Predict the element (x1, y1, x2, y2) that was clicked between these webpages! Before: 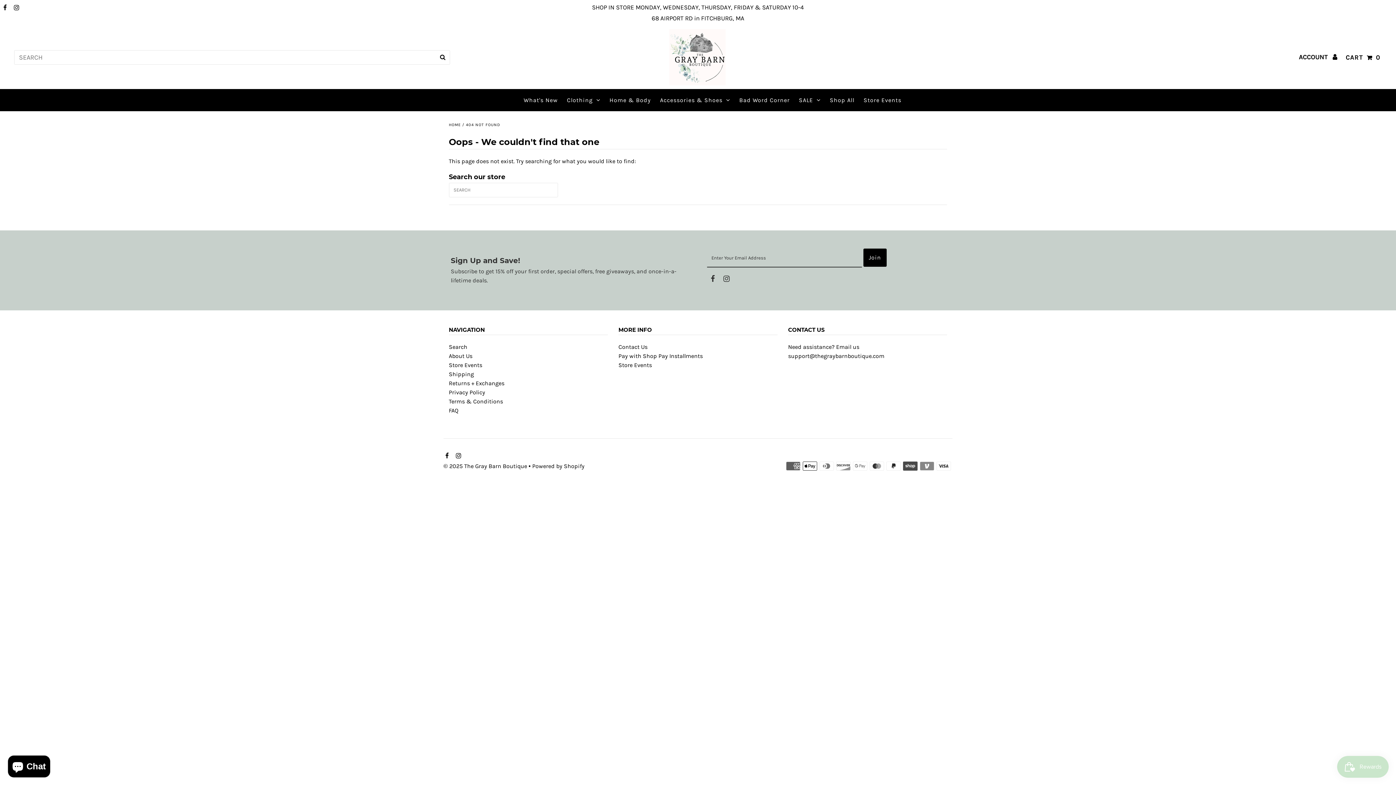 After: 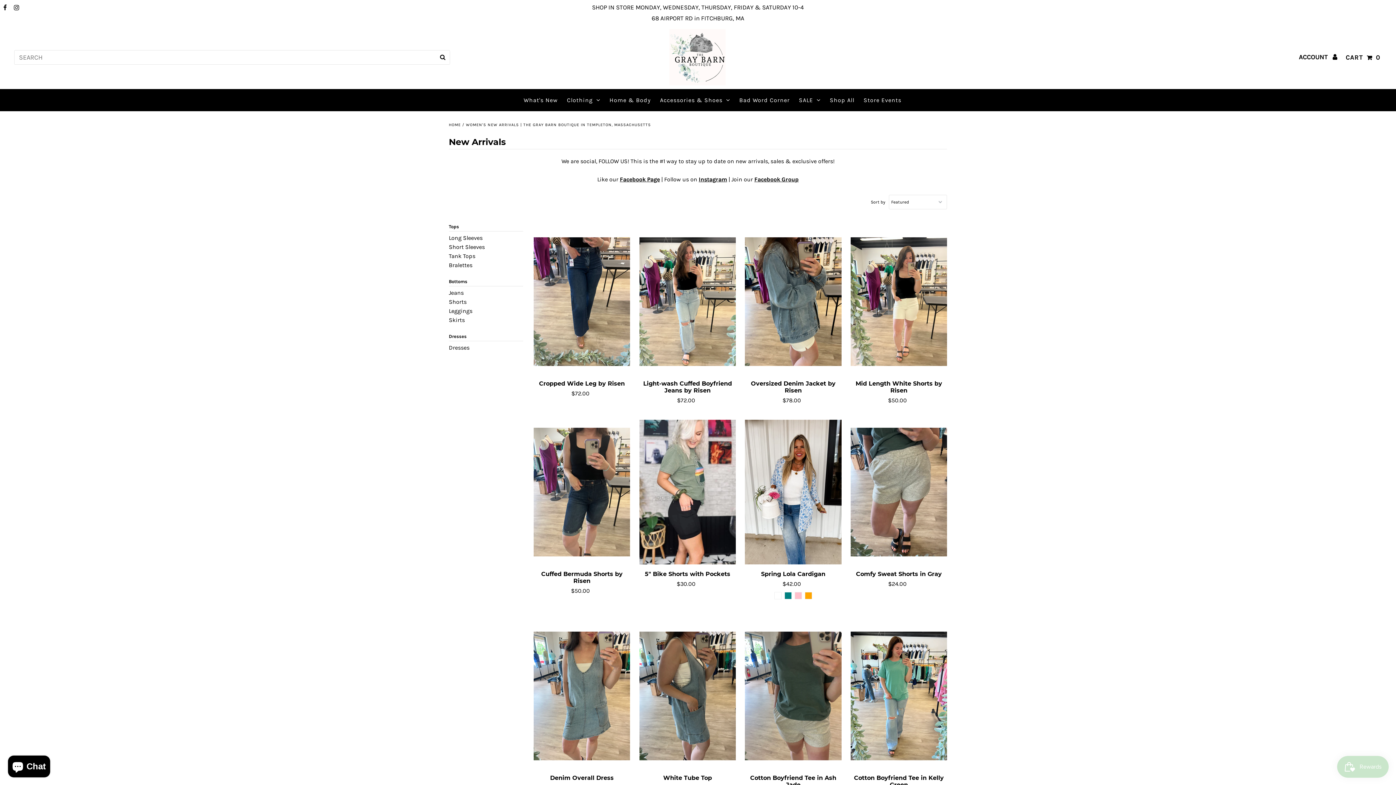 Action: label: What's New bbox: (520, 89, 561, 111)